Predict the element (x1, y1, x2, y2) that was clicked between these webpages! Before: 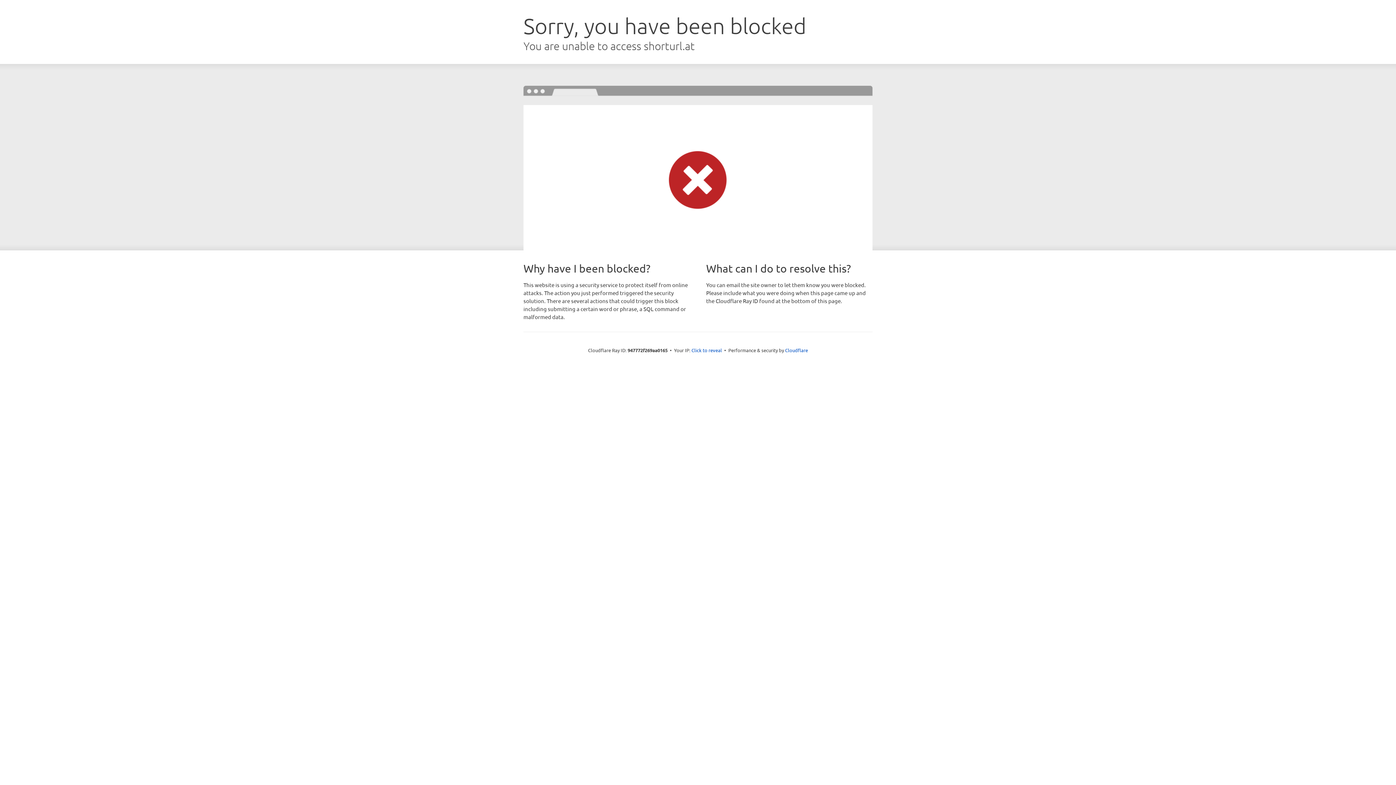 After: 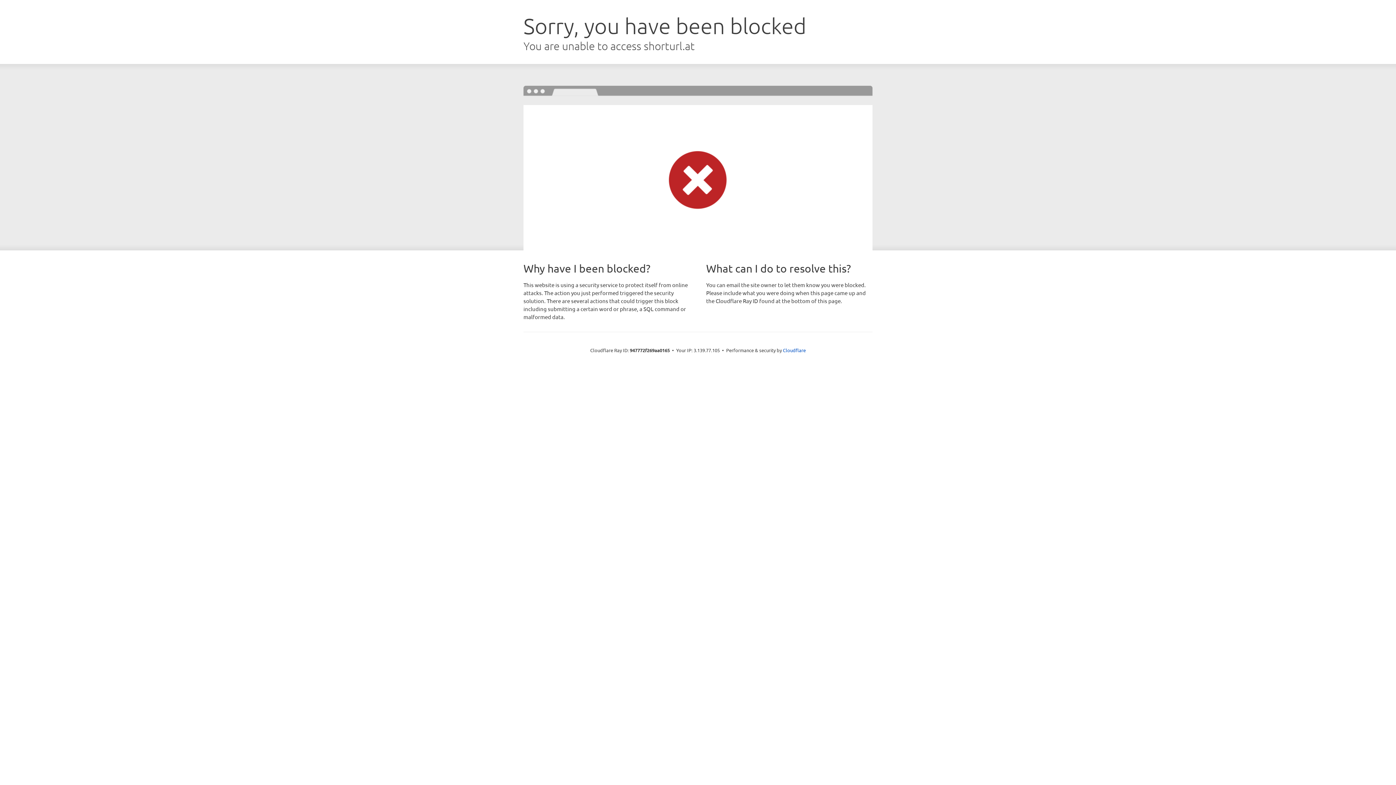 Action: label: Click to reveal bbox: (691, 346, 722, 353)